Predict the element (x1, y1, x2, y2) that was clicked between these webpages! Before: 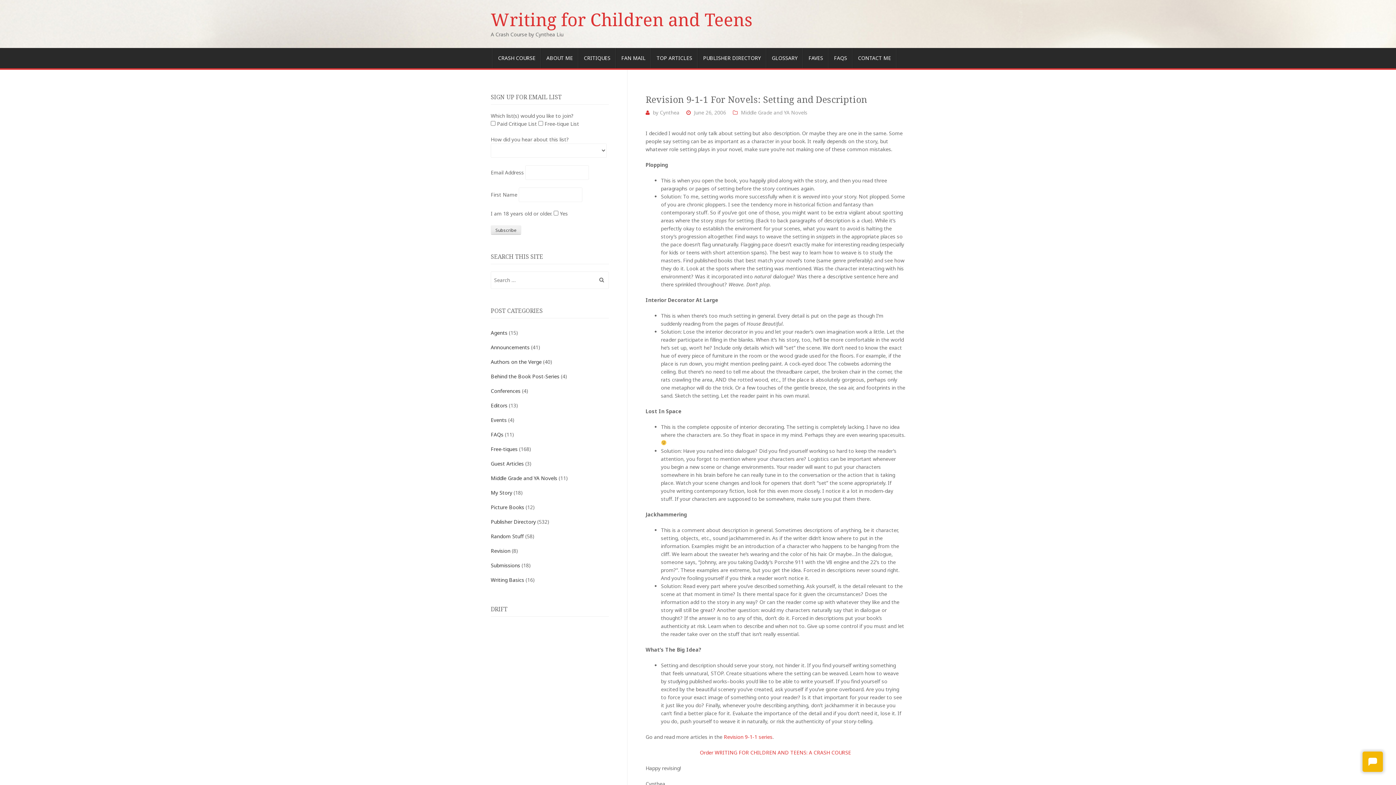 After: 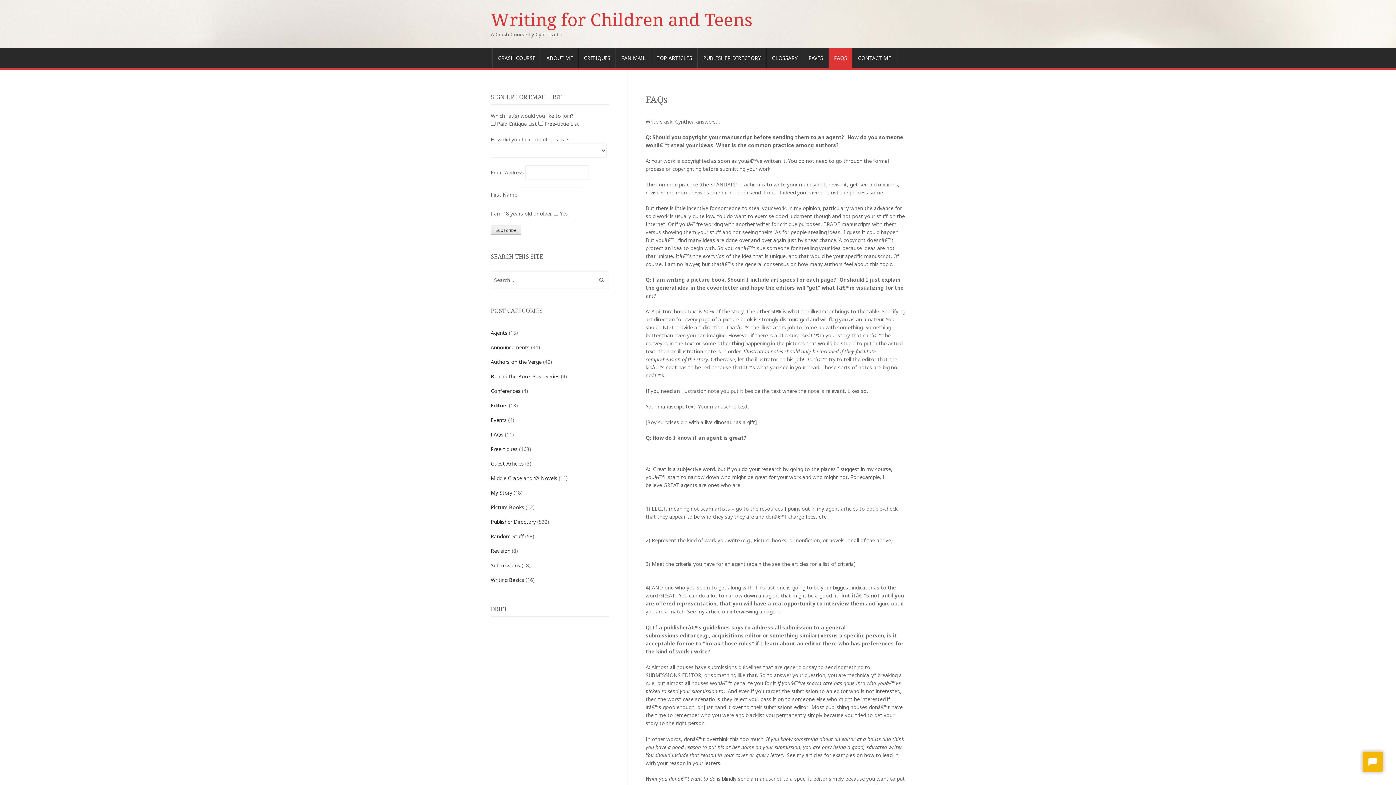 Action: label: FAQS bbox: (828, 48, 852, 68)